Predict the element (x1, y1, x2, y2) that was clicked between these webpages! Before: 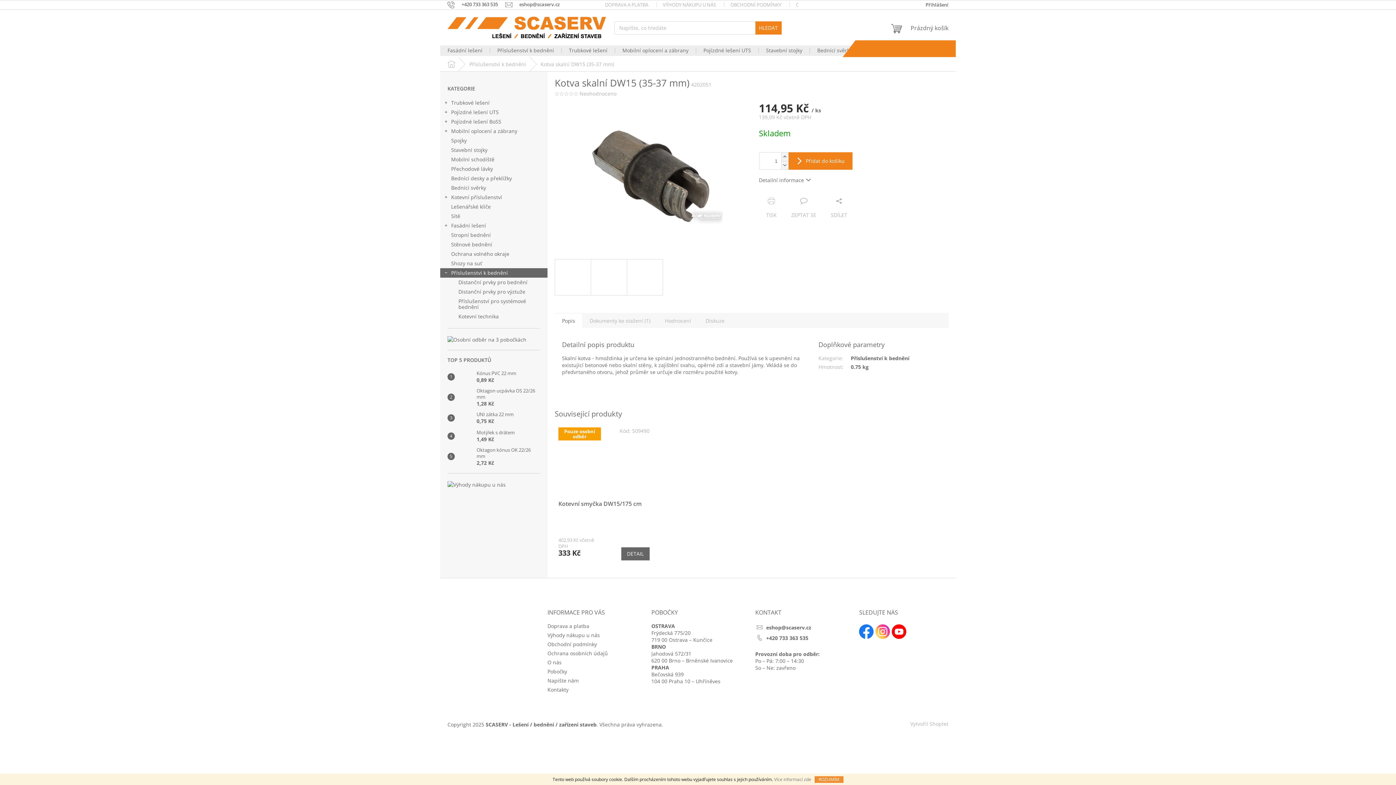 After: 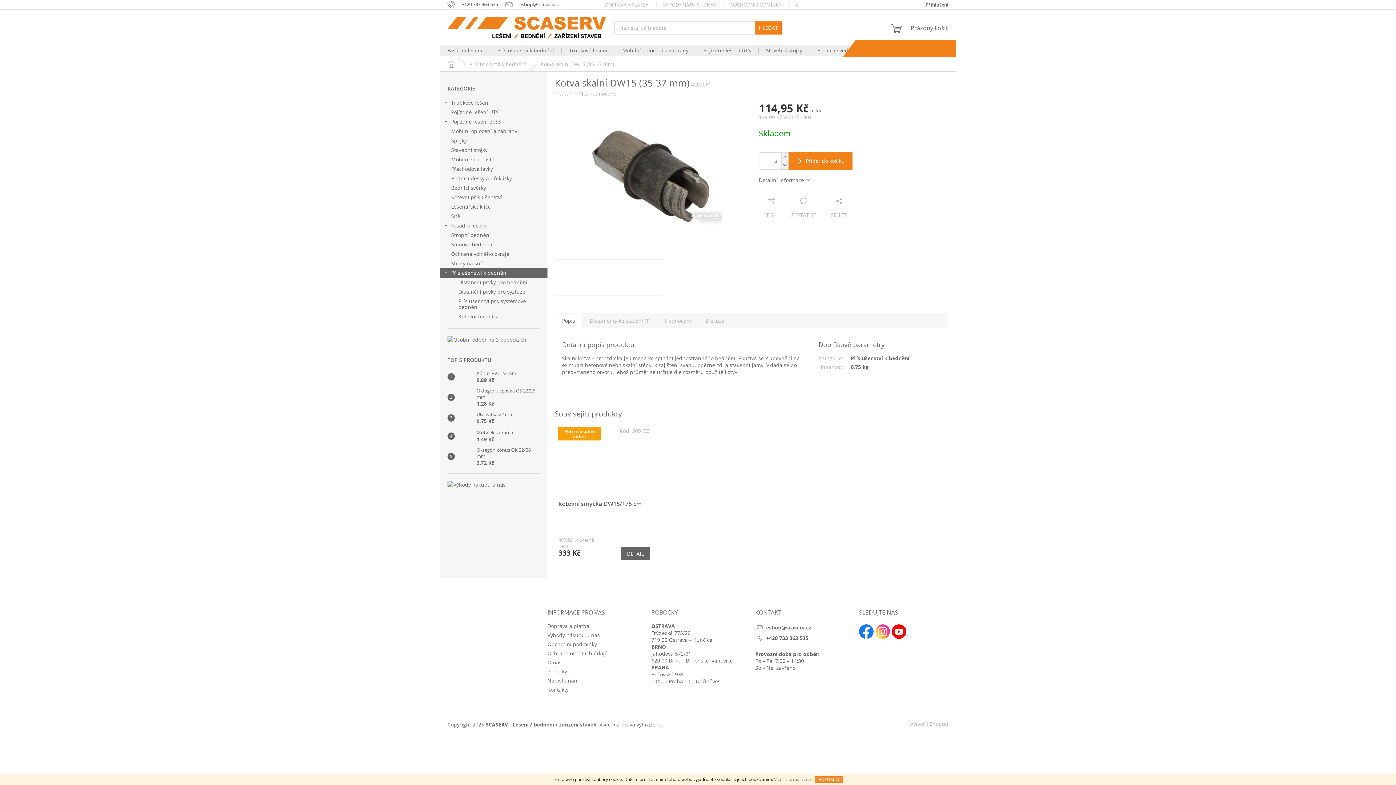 Action: bbox: (505, 1, 559, 7) label: eshop@scaserv.cz